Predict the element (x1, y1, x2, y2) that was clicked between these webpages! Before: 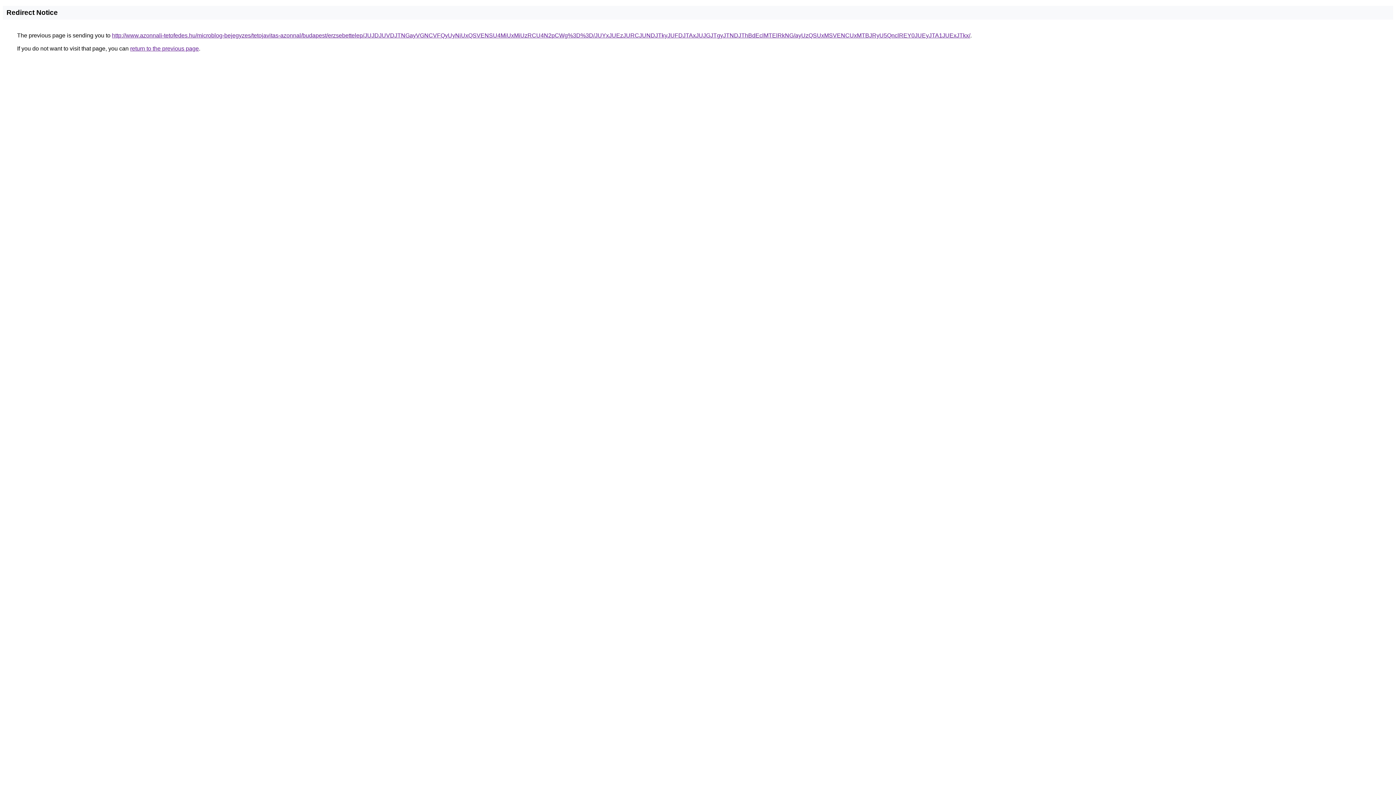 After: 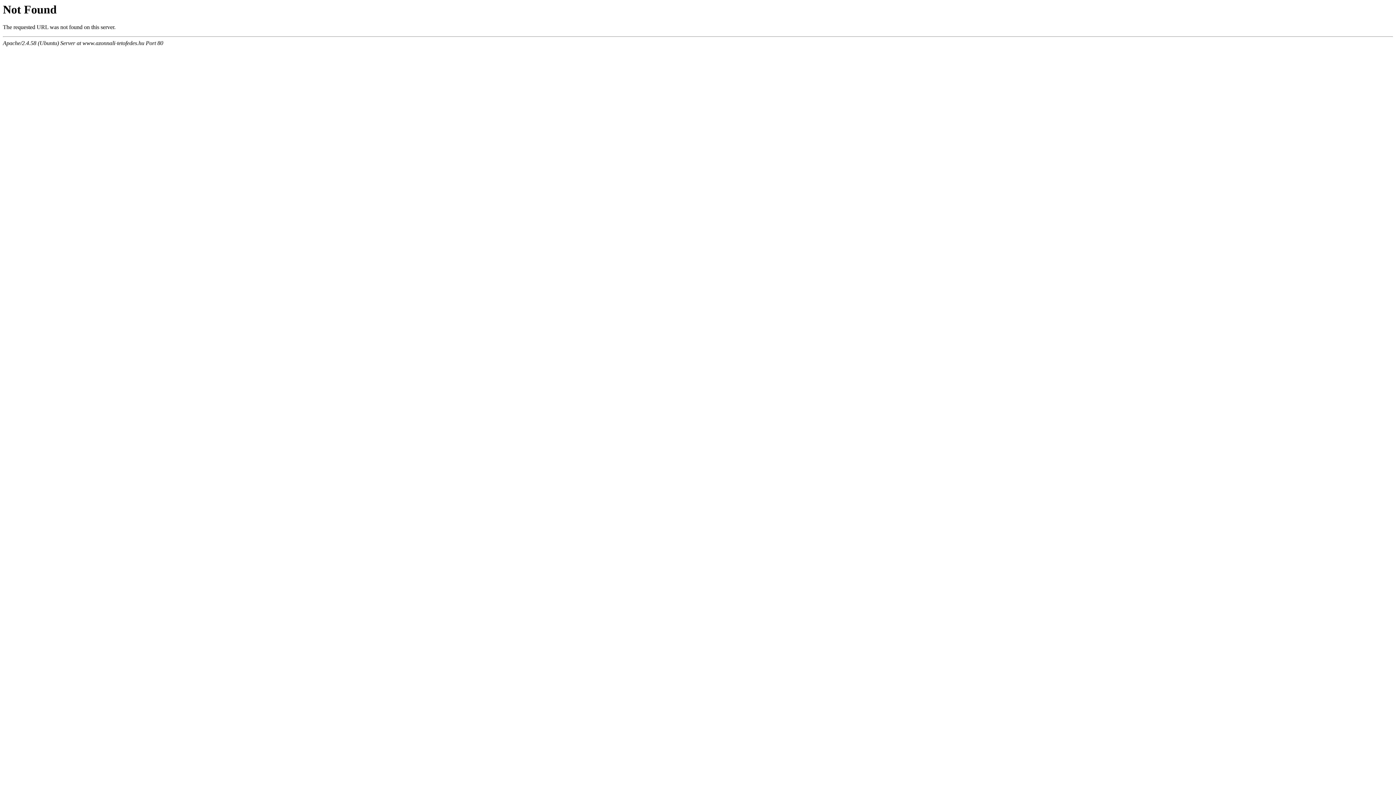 Action: label: http://www.azonnali-tetofedes.hu/microblog-bejegyzes/tetojavitas-azonnal/budapest/erzsebettelep/JUJDJUVDJTNGayVGNCVFQyUyNiUxQSVENSU4MiUxMiUzRCU4N2pCWg%3D%3D/JUYxJUEzJURCJUNDJTkyJUFDJTAxJUJGJTgyJTNDJThBdEclMTElRkNG/ayUzQSUxMSVENCUxMTBJRyU5QnclREY0JUEyJTA1JUExJTkx/ bbox: (112, 32, 970, 38)